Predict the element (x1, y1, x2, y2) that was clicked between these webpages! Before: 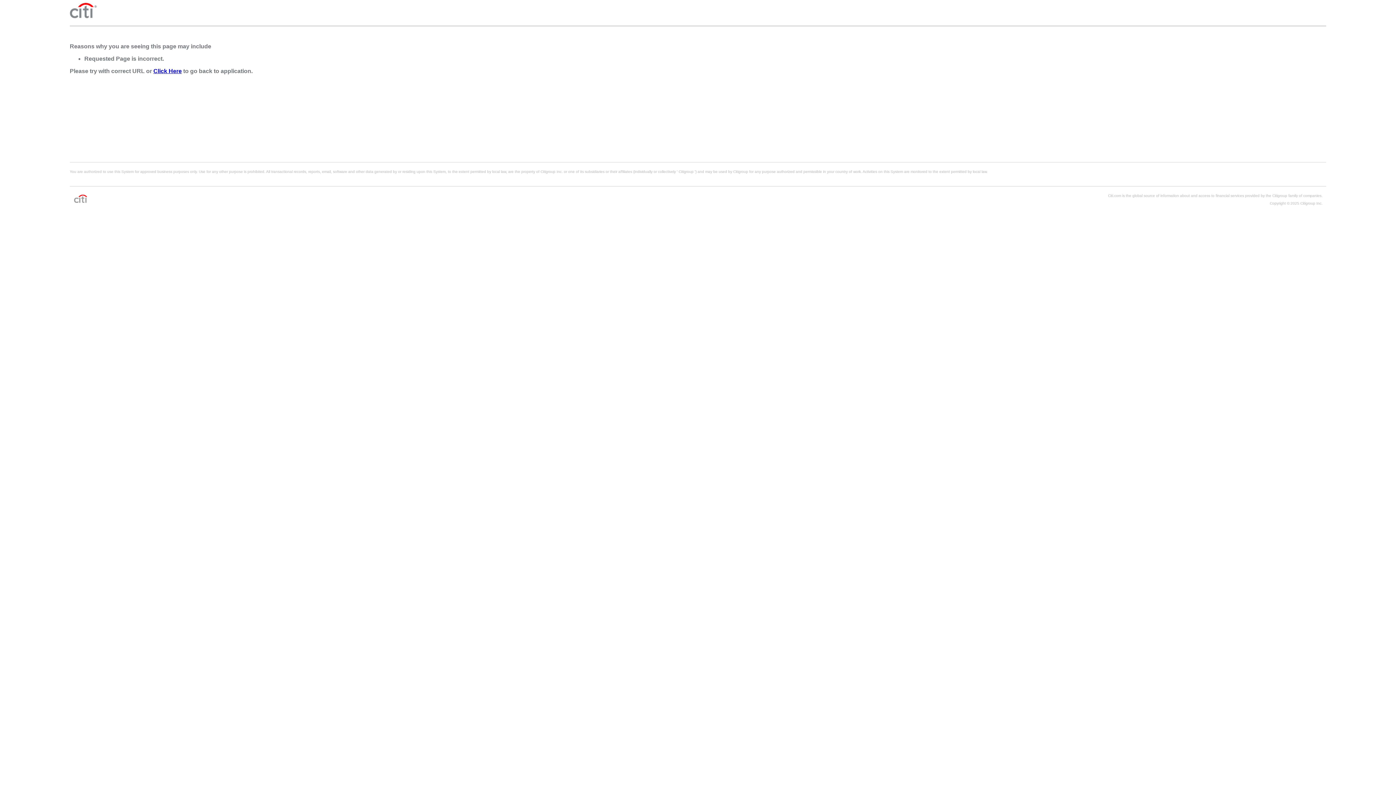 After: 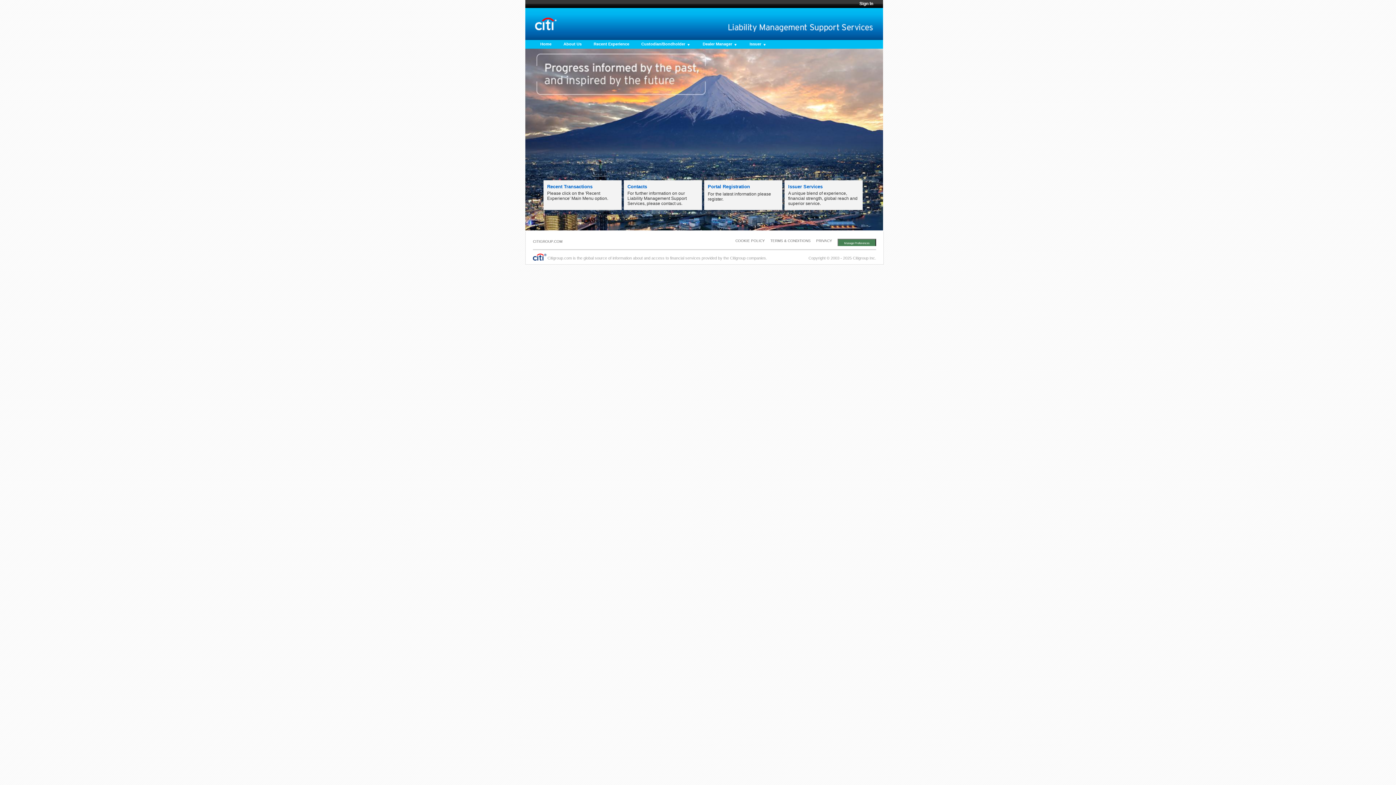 Action: label: Click Here bbox: (153, 68, 181, 74)